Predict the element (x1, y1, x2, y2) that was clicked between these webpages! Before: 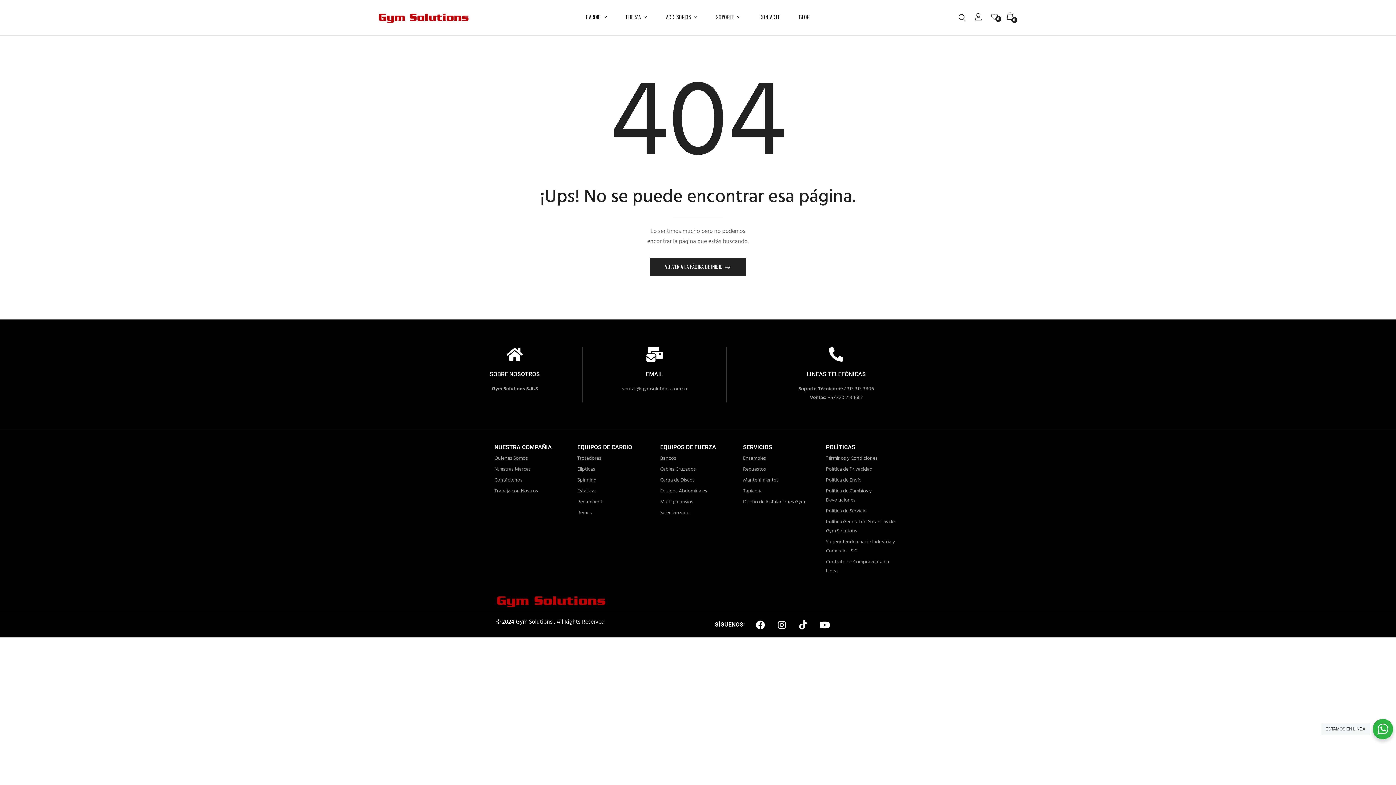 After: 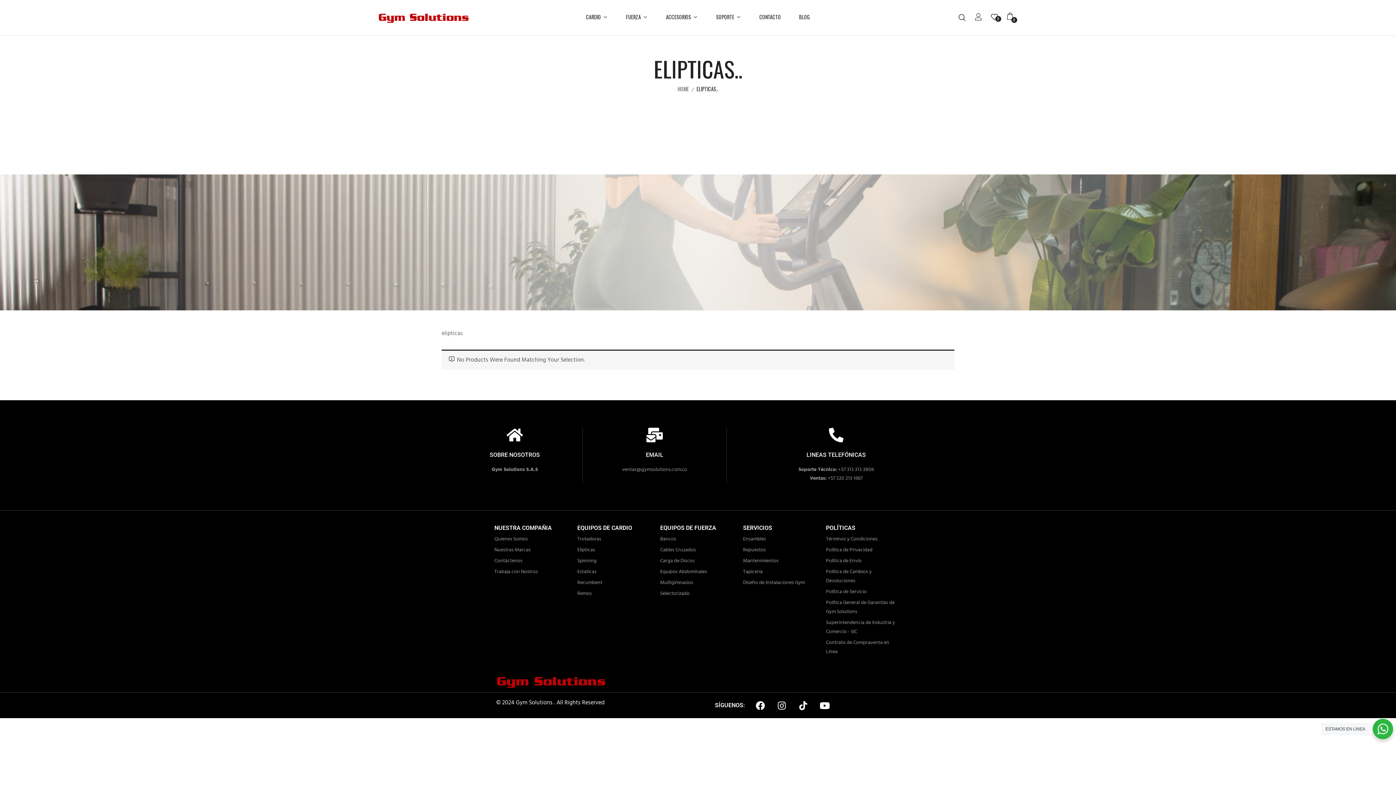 Action: bbox: (577, 465, 653, 474) label: Elipticas